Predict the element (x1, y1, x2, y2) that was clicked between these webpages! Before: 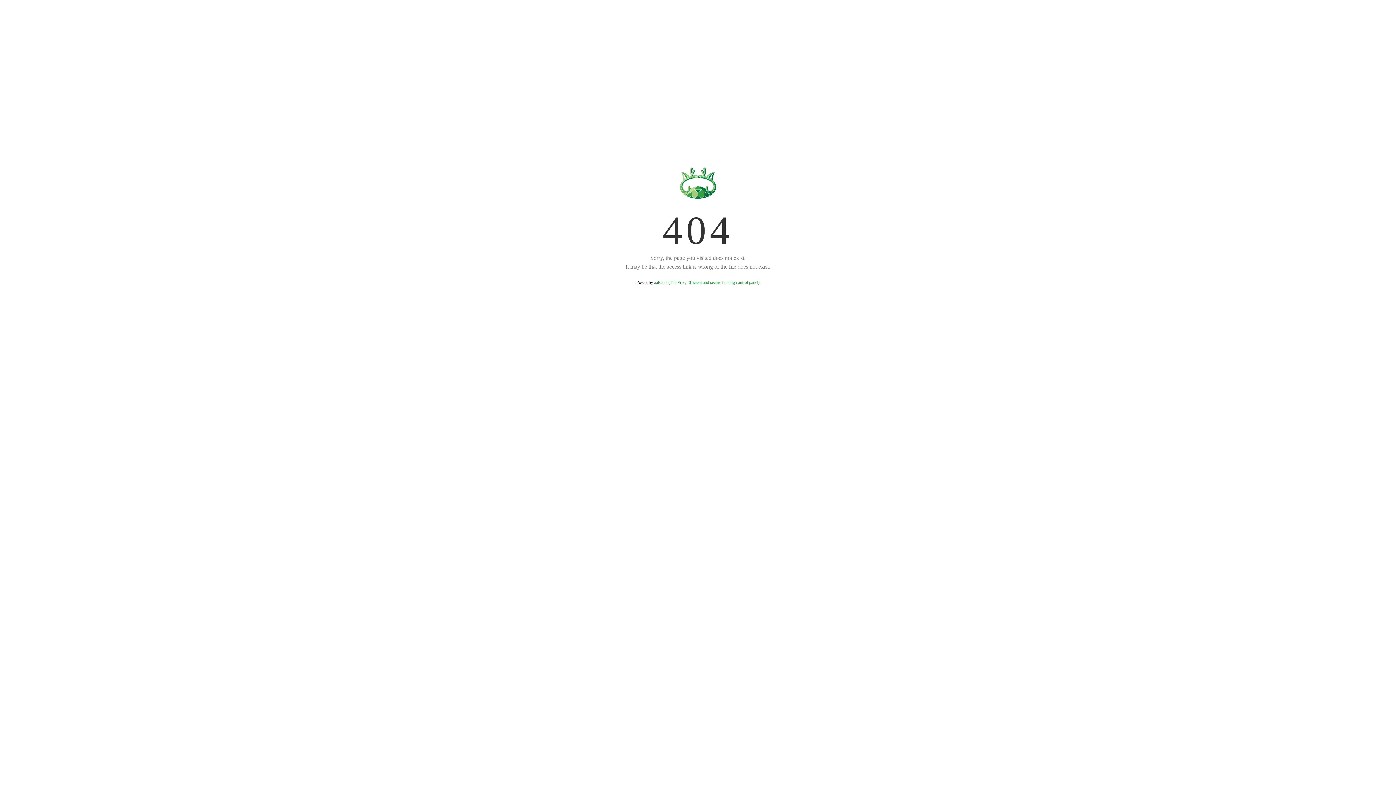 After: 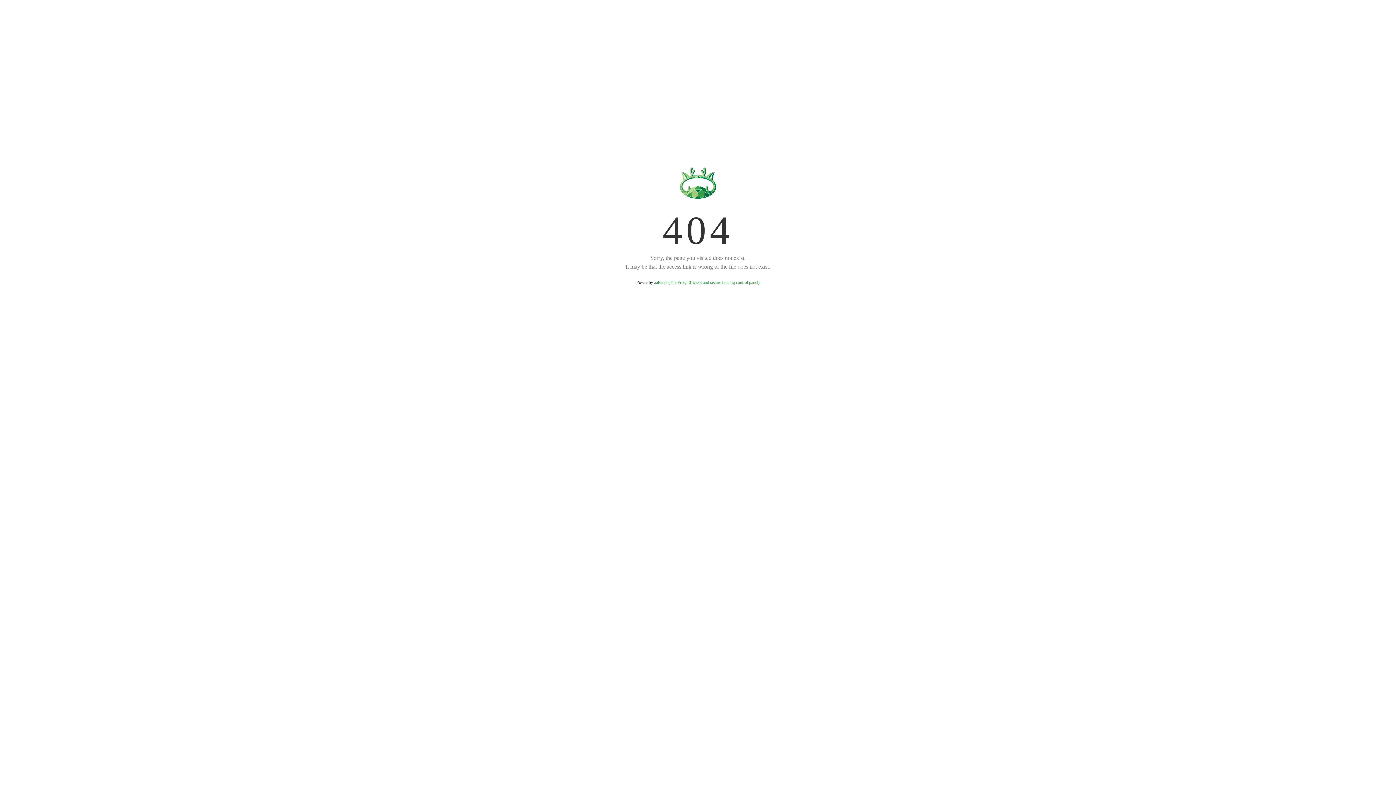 Action: bbox: (654, 280, 759, 285) label: aaPanel (The Free, Efficient and secure hosting control panel)